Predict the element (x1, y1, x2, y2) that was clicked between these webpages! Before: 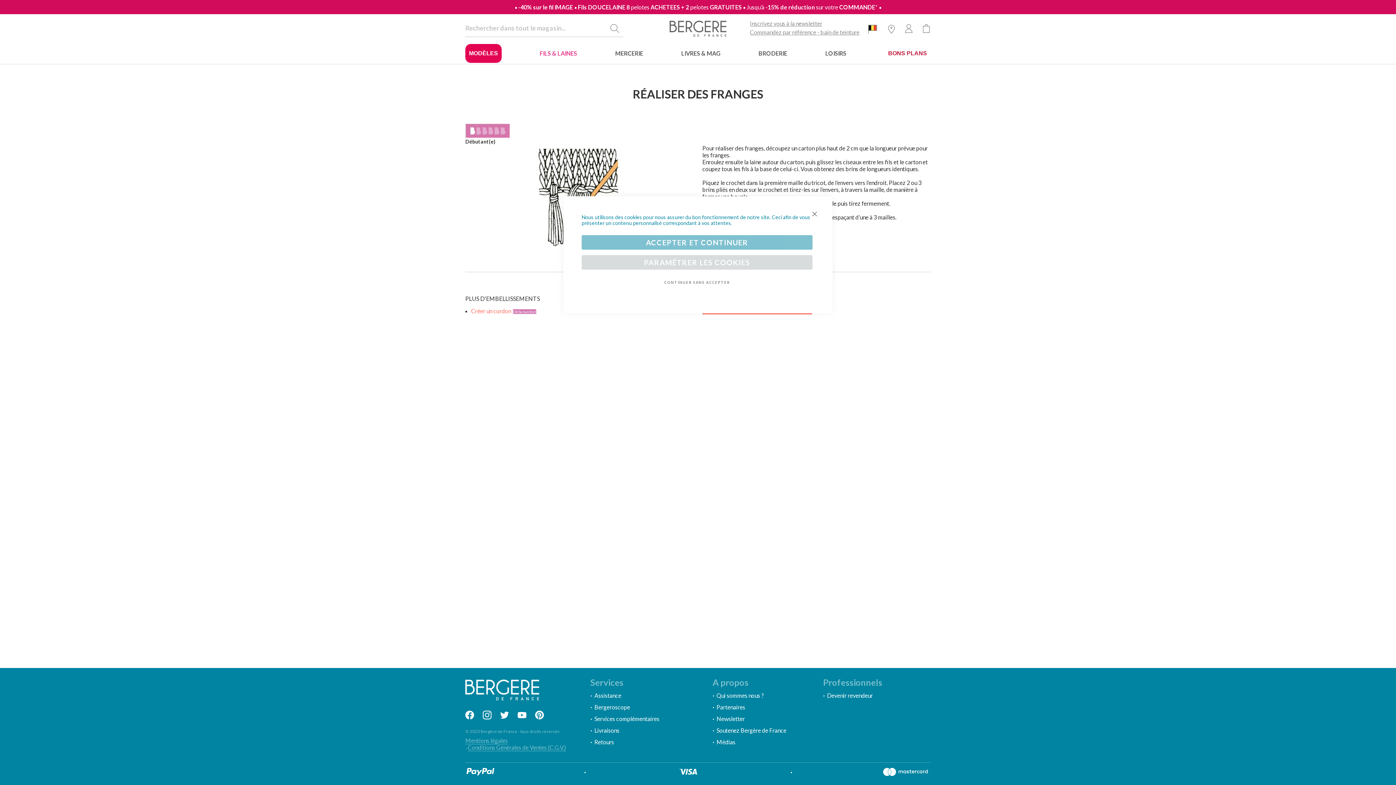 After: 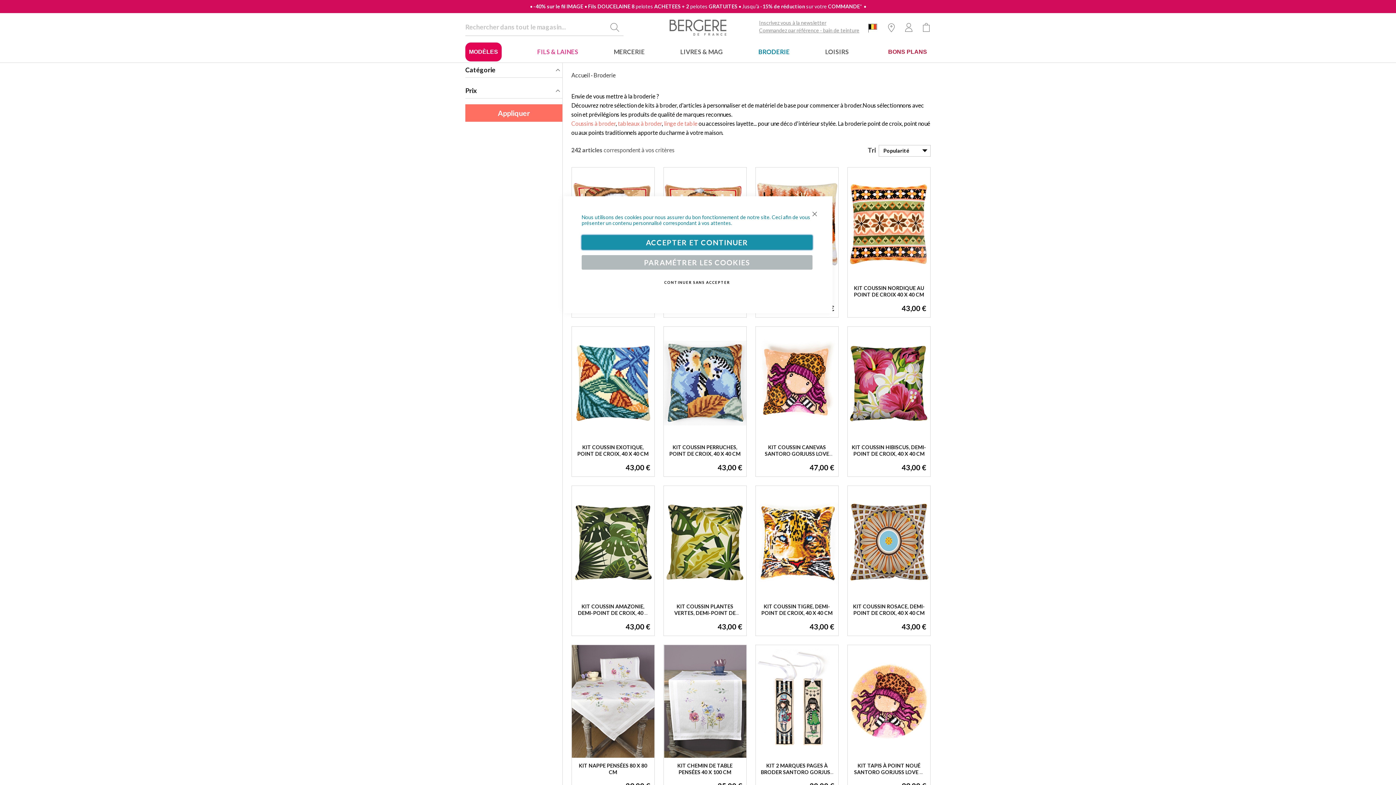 Action: label: BRODERIE bbox: (758, 43, 787, 63)